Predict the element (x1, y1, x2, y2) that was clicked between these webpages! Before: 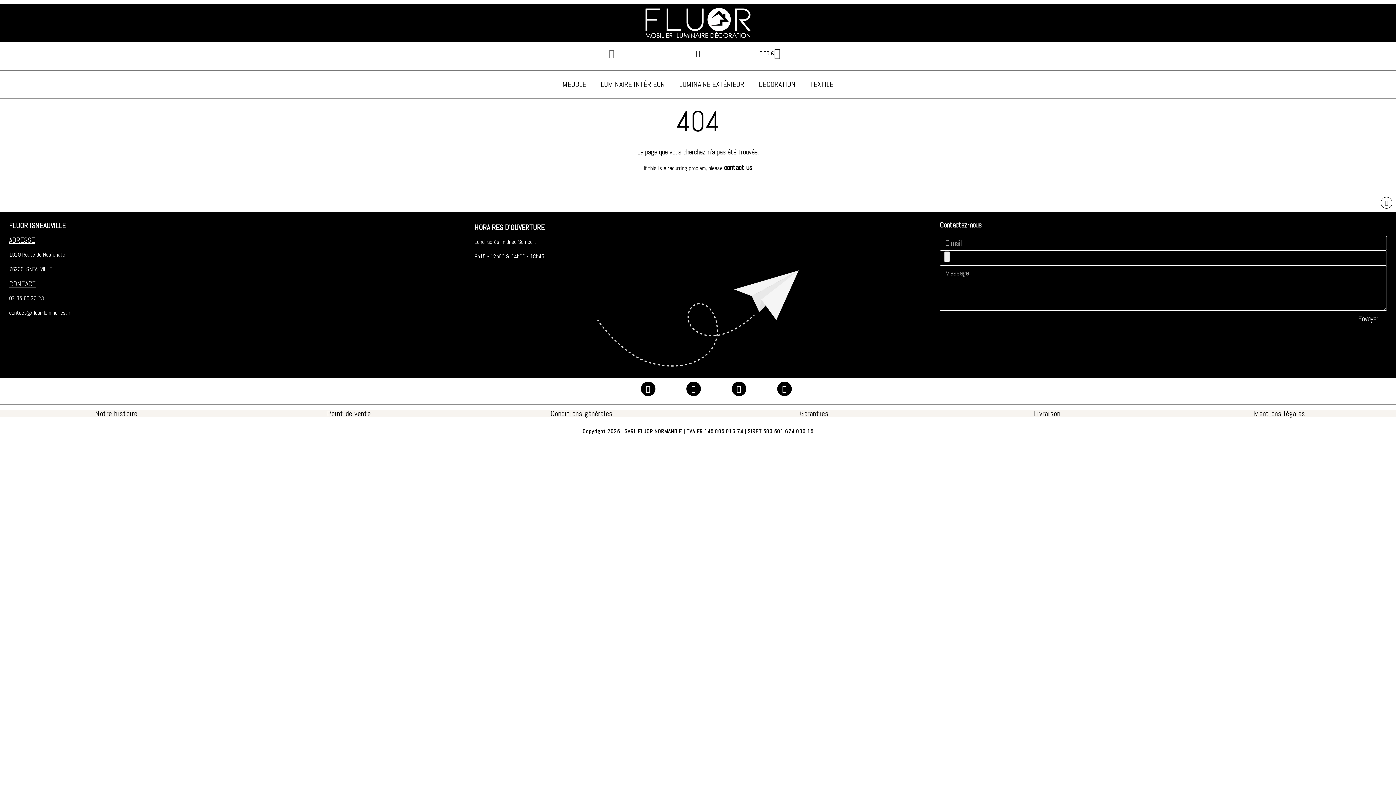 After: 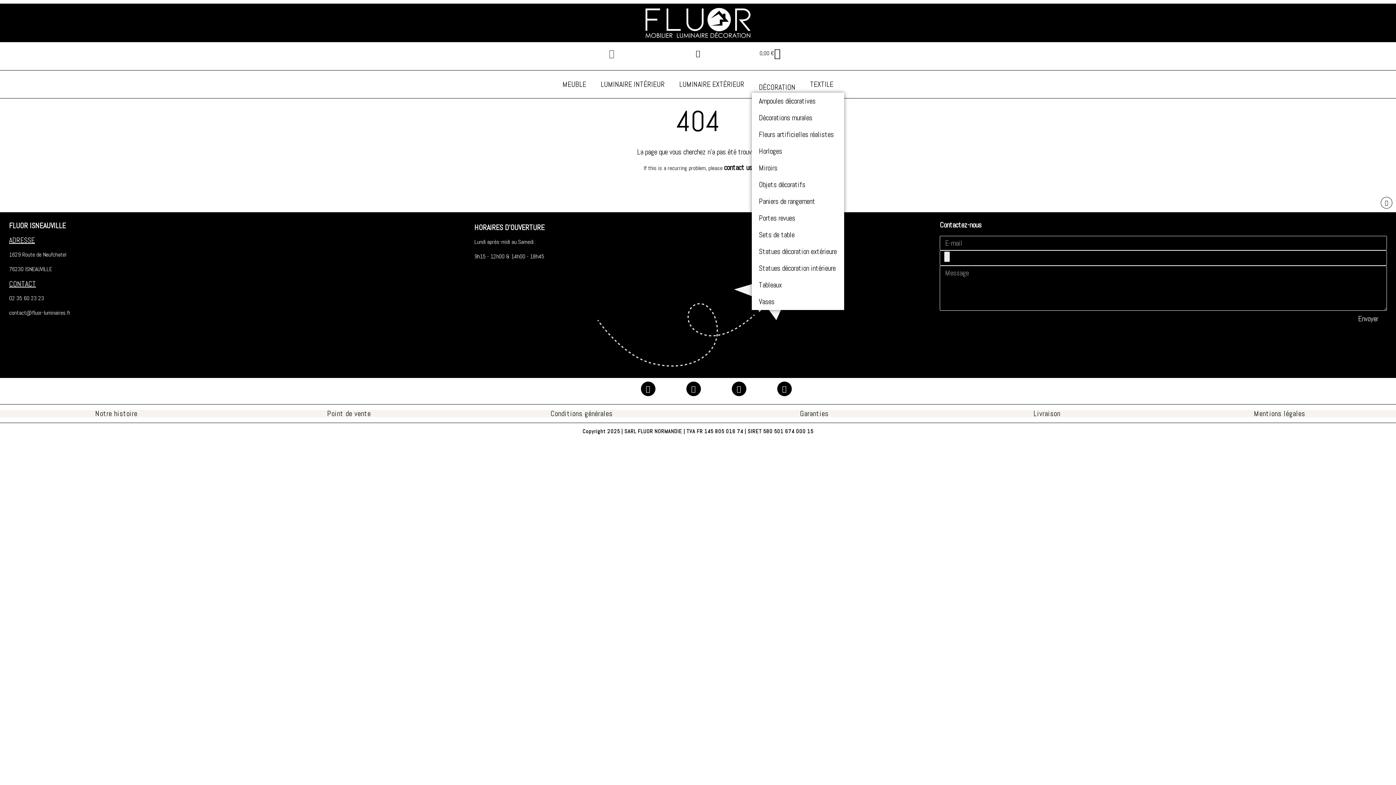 Action: bbox: (751, 76, 803, 92) label: DÉCORATION